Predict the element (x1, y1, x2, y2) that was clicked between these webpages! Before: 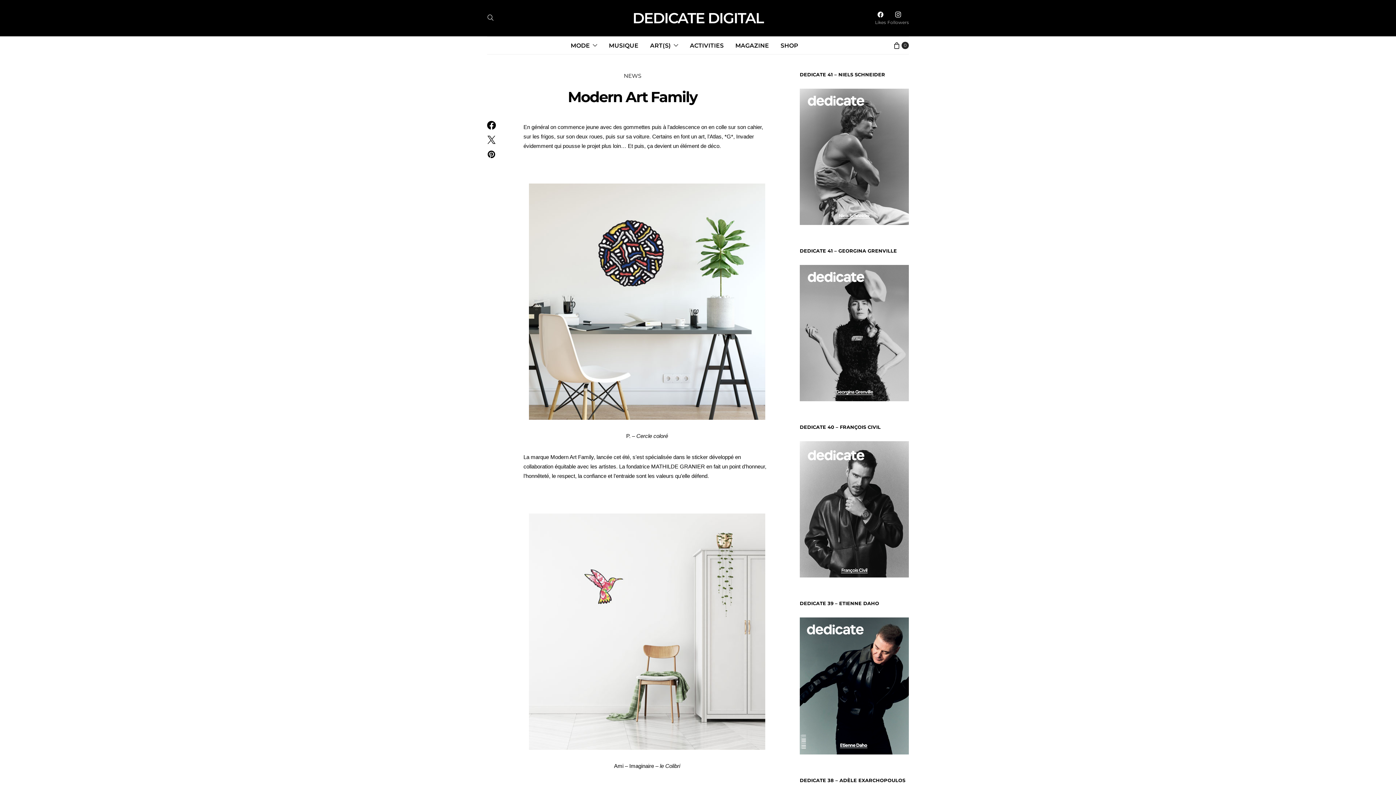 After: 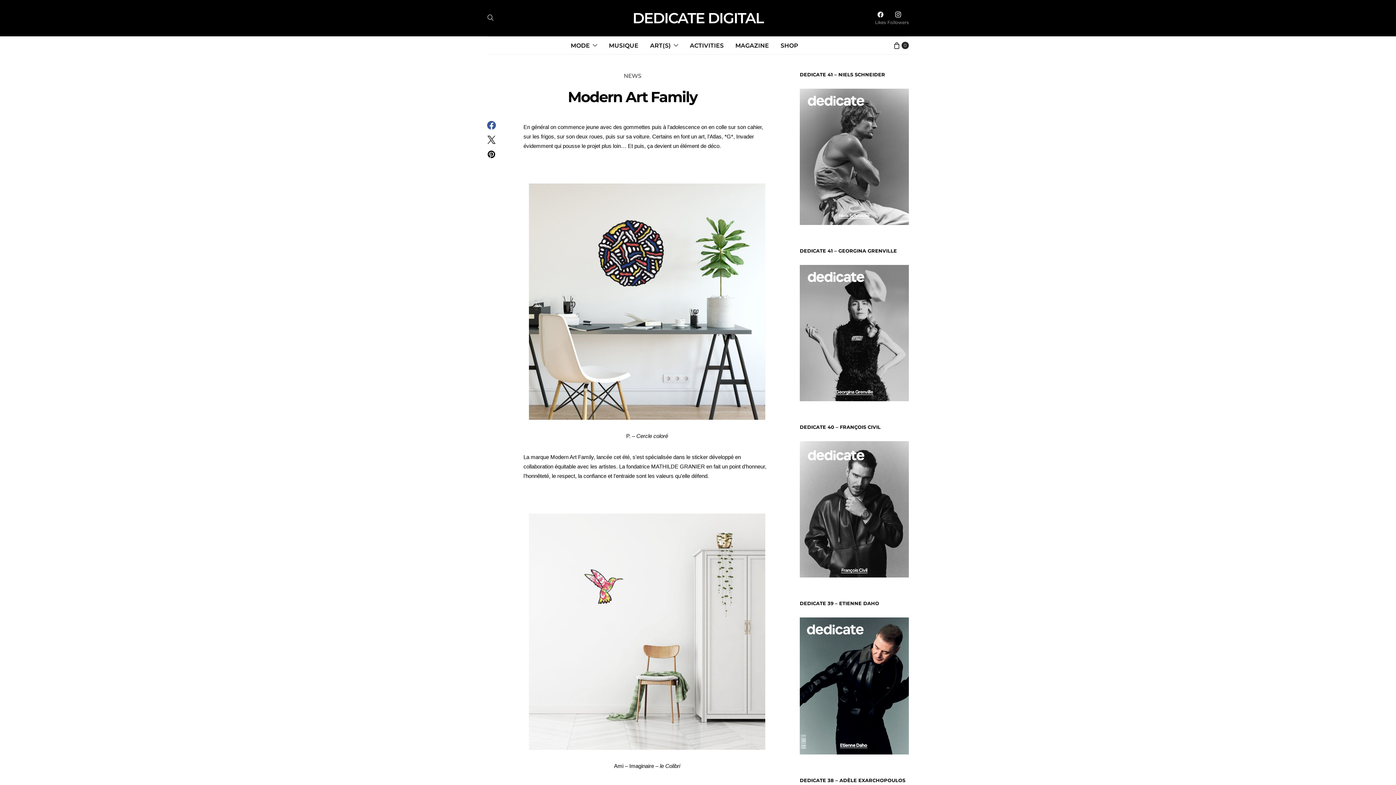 Action: bbox: (485, 121, 497, 129)